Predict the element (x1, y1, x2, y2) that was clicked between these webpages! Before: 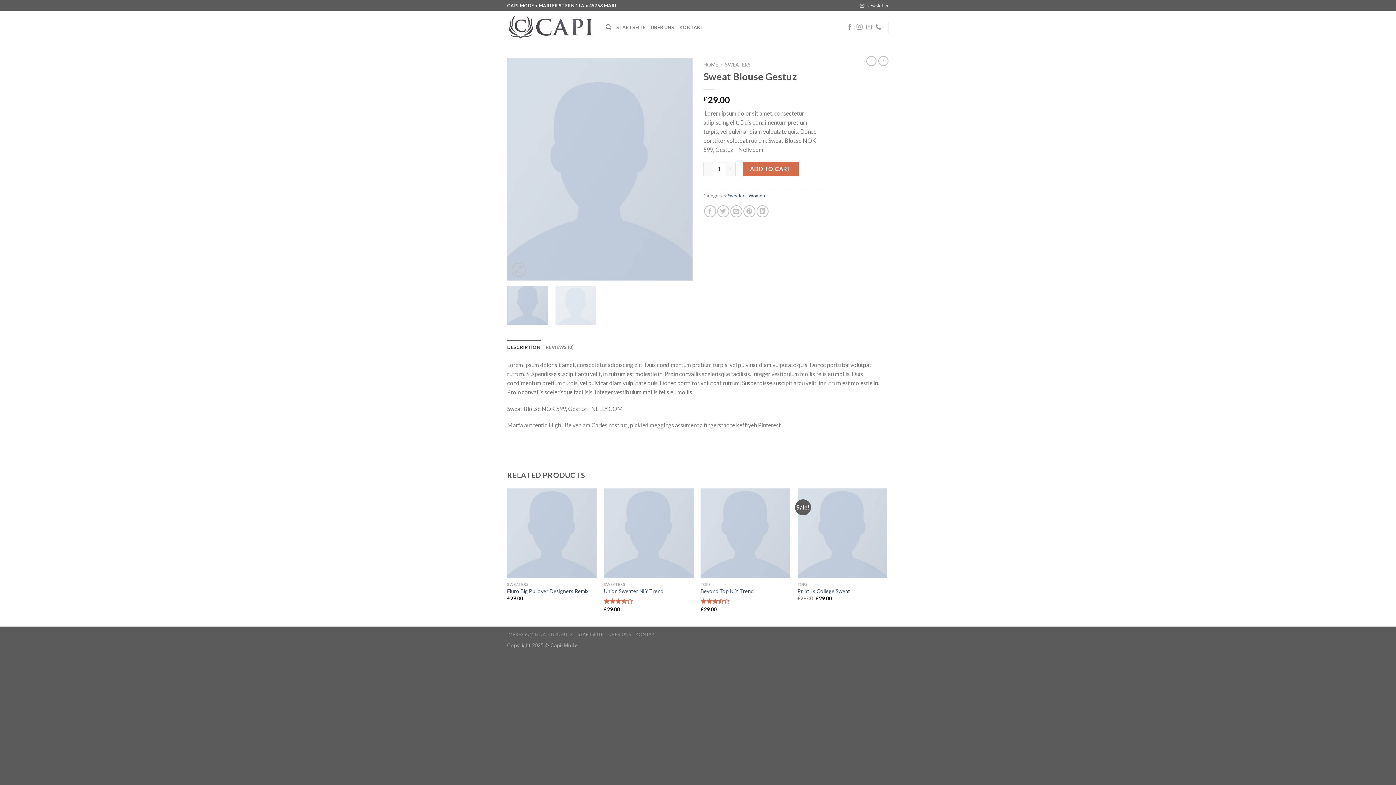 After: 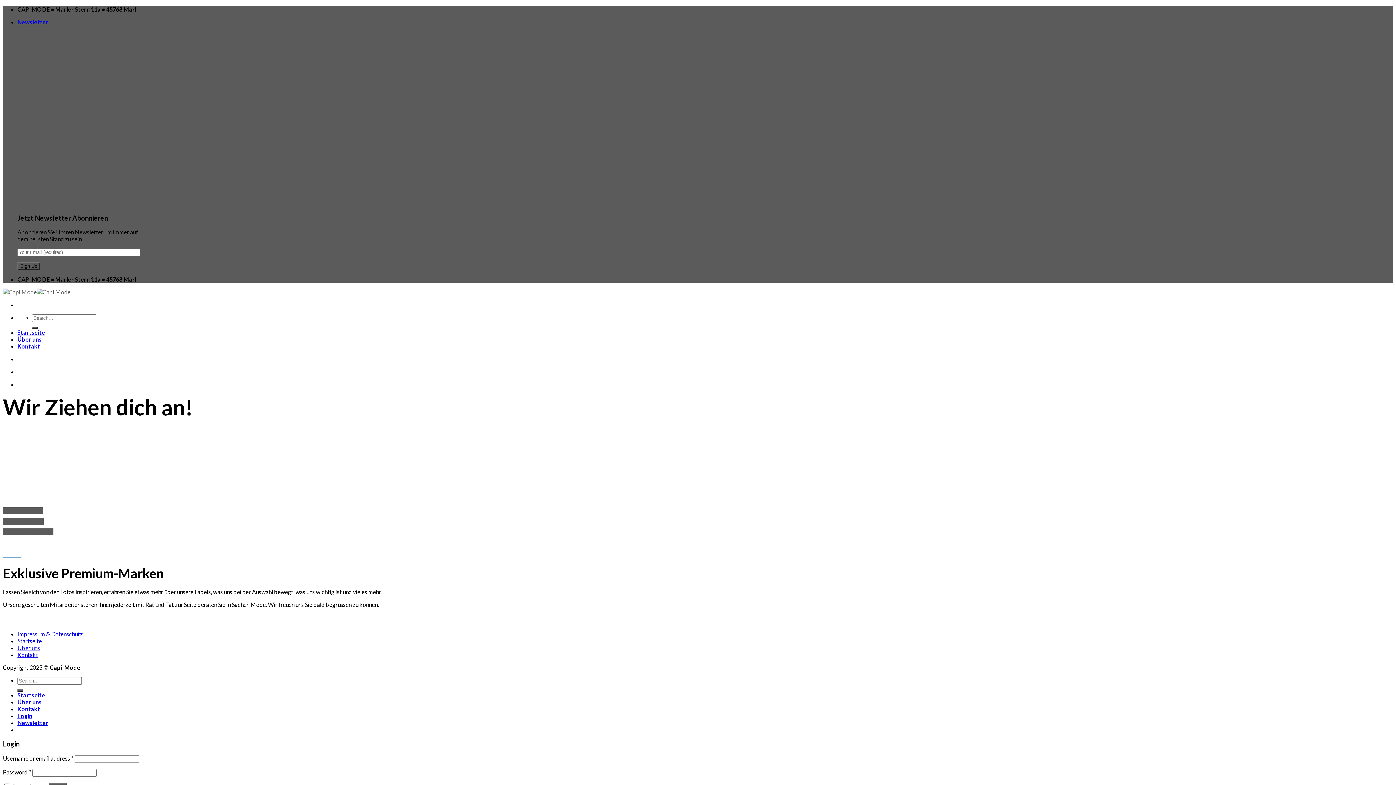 Action: label: ÜBER UNS bbox: (608, 632, 631, 637)